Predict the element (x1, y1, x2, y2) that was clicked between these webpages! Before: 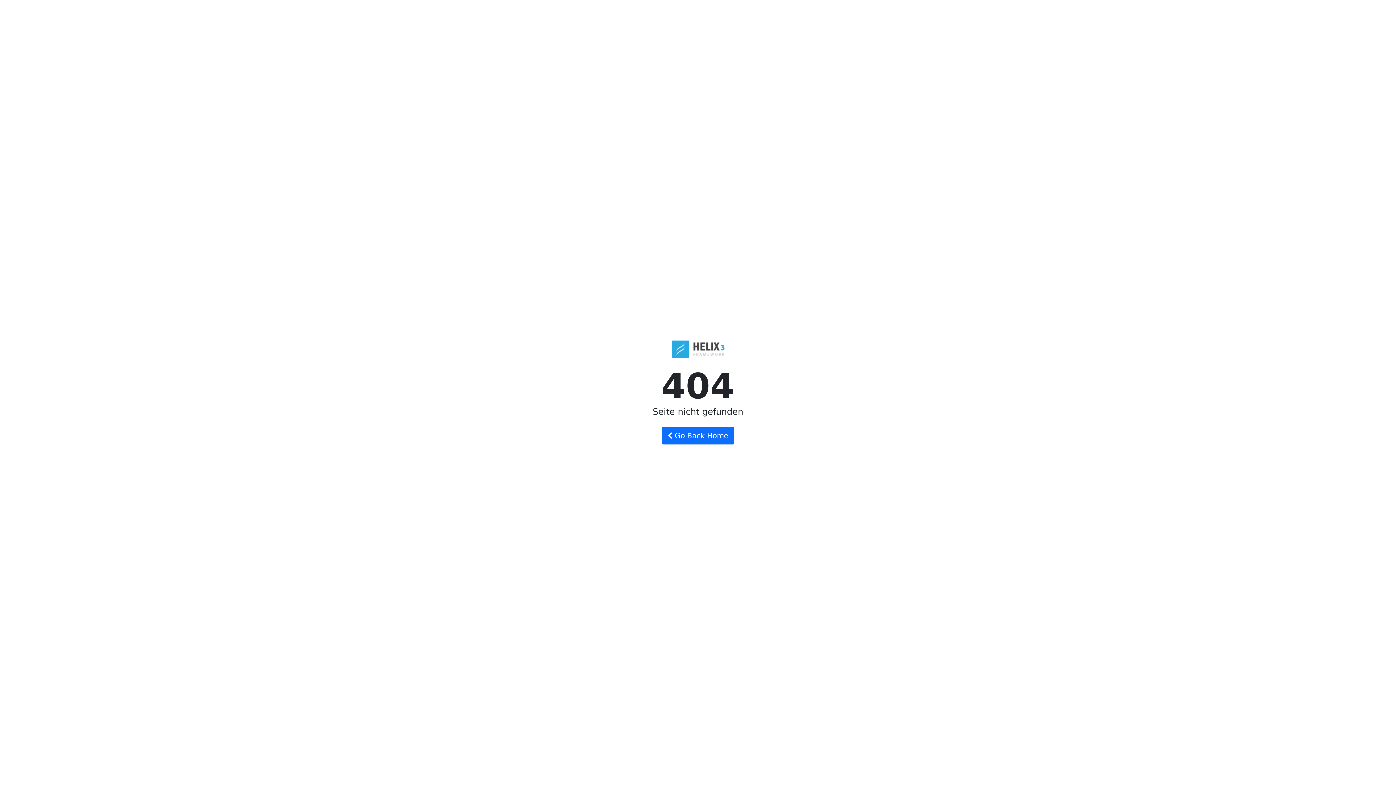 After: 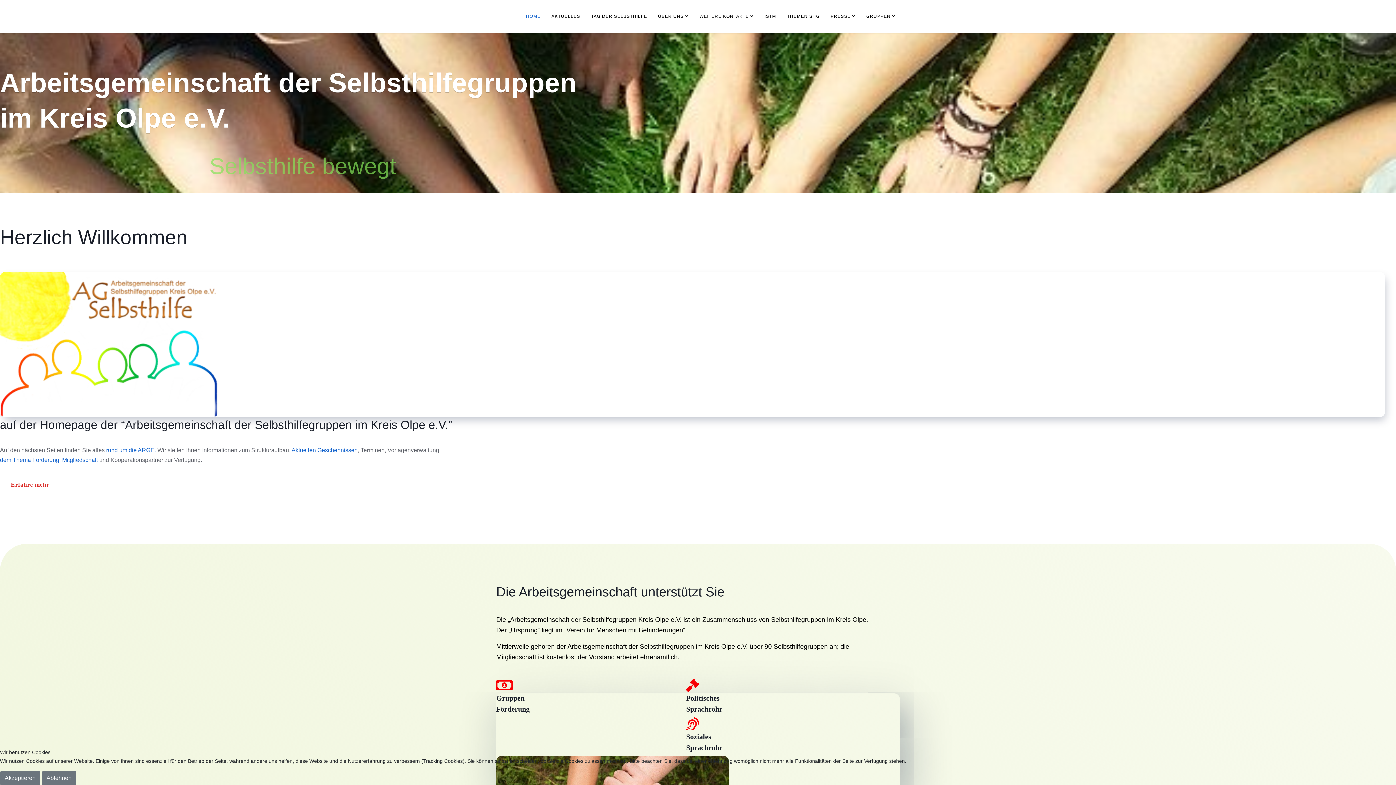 Action: bbox: (661, 427, 734, 444) label:  Go Back Home